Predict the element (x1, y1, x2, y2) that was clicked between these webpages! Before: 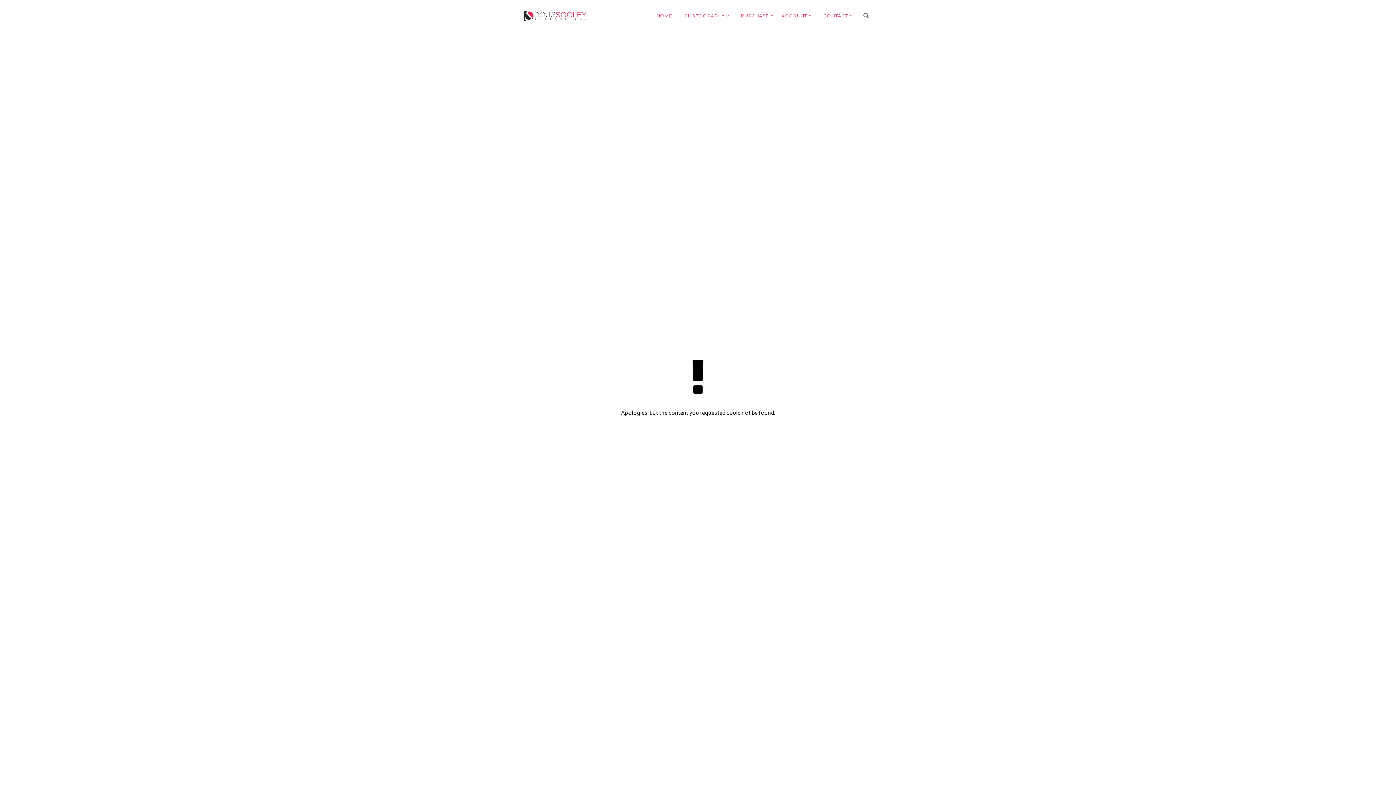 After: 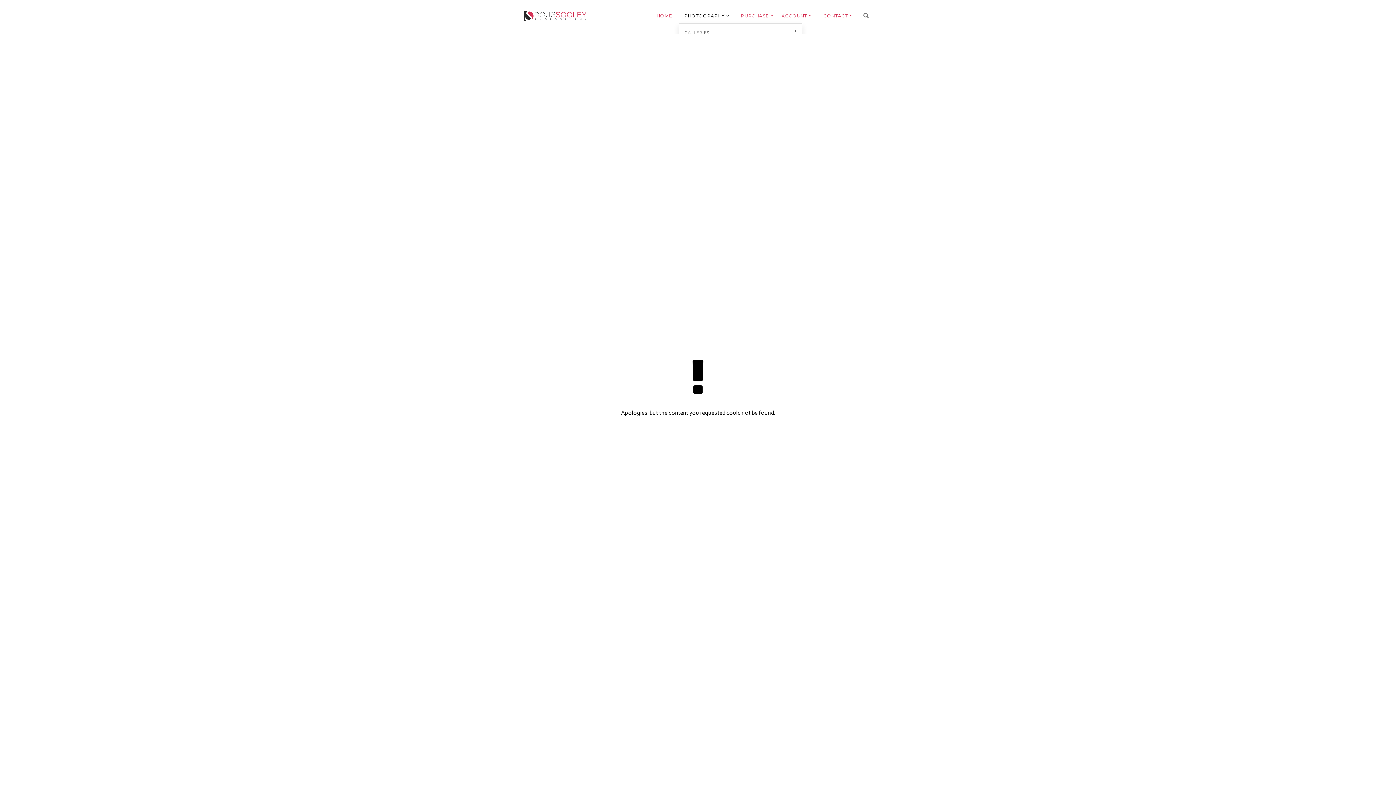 Action: bbox: (684, 12, 729, 23) label: PHOTOGRAPHY